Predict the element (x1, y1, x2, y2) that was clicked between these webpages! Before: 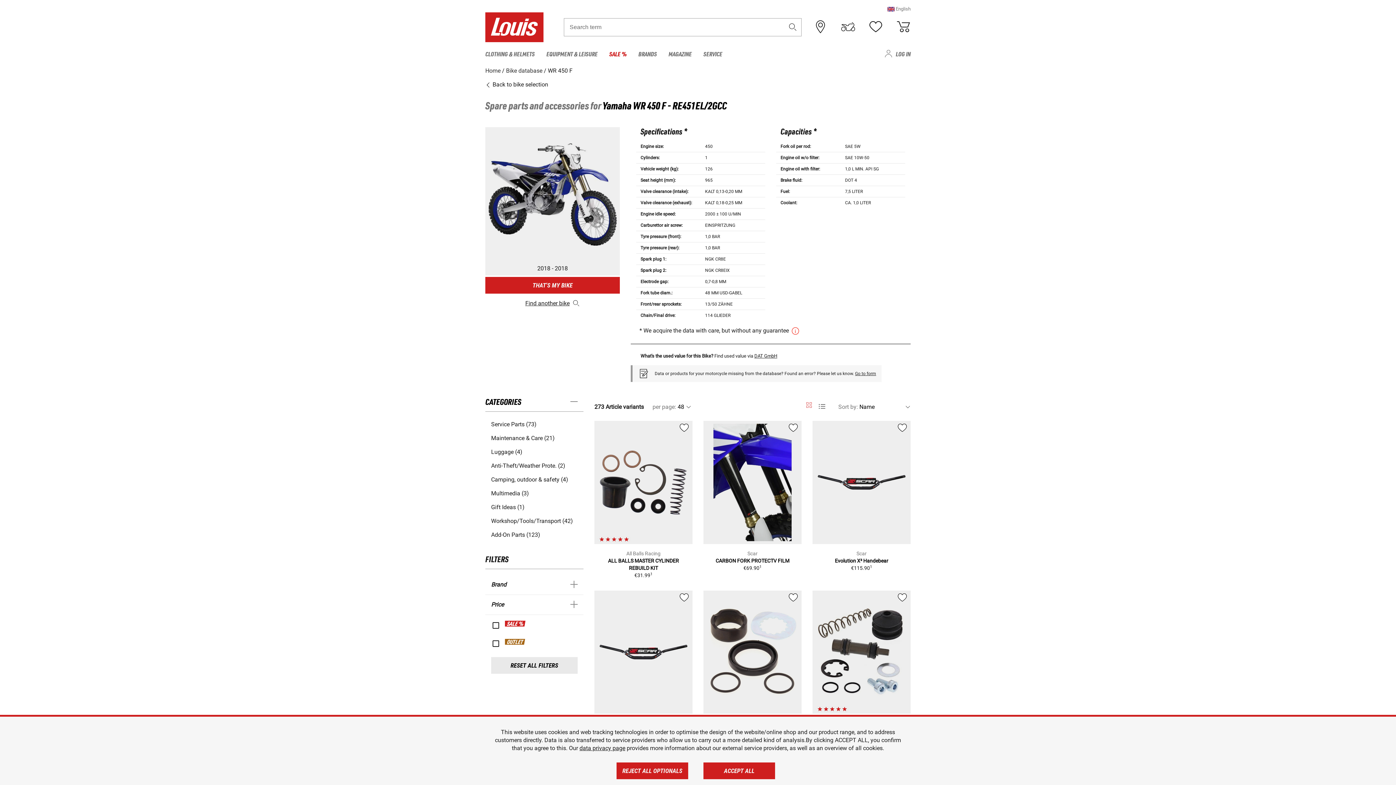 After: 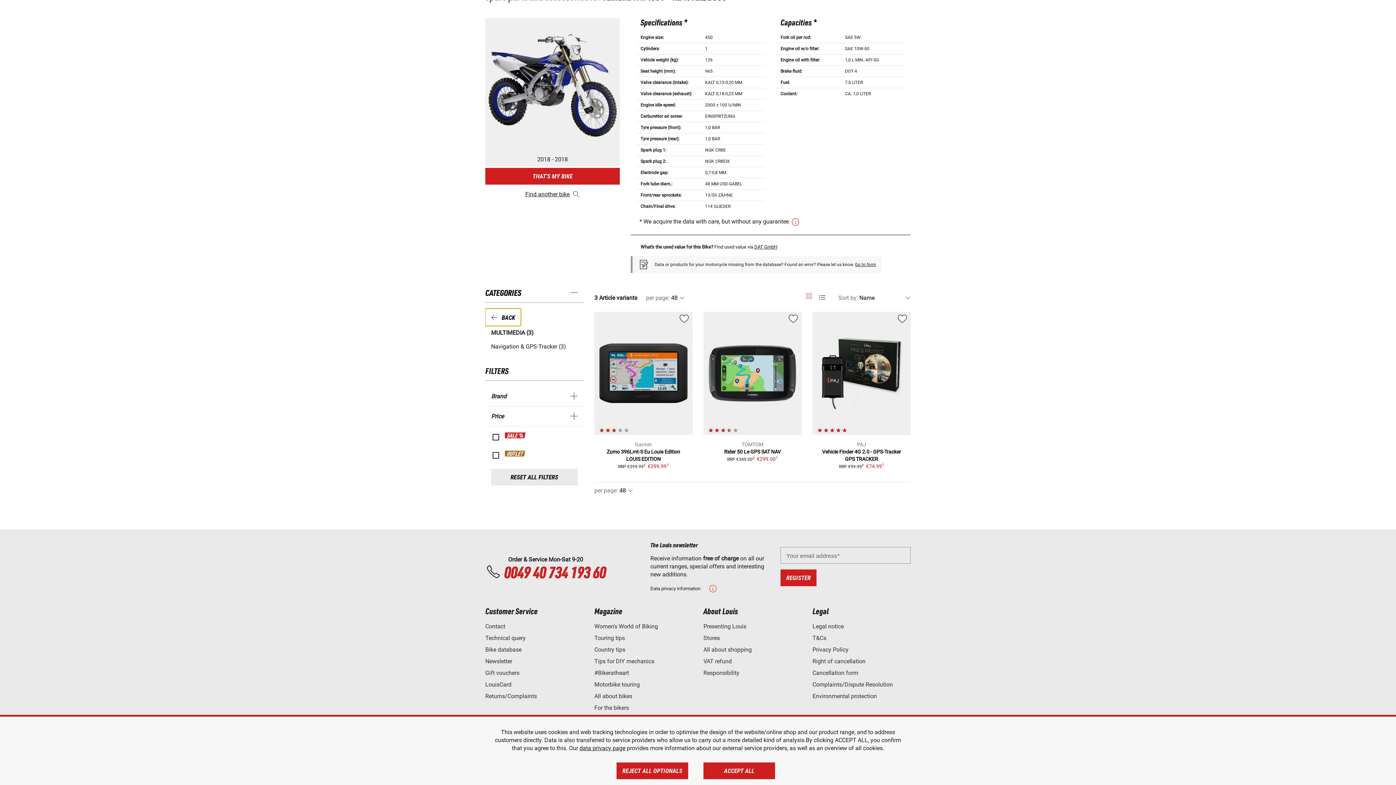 Action: bbox: (491, 489, 577, 497) label: Multimedia (3)